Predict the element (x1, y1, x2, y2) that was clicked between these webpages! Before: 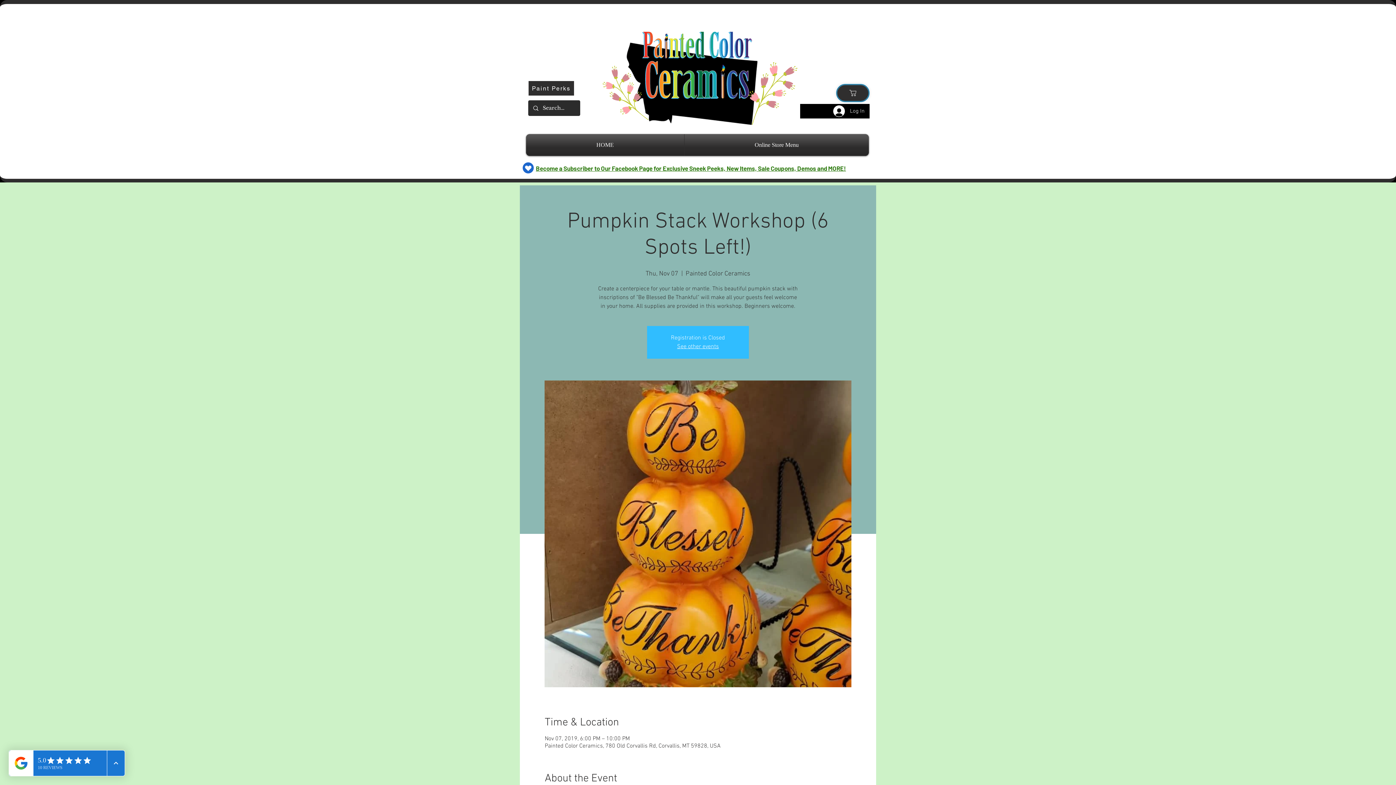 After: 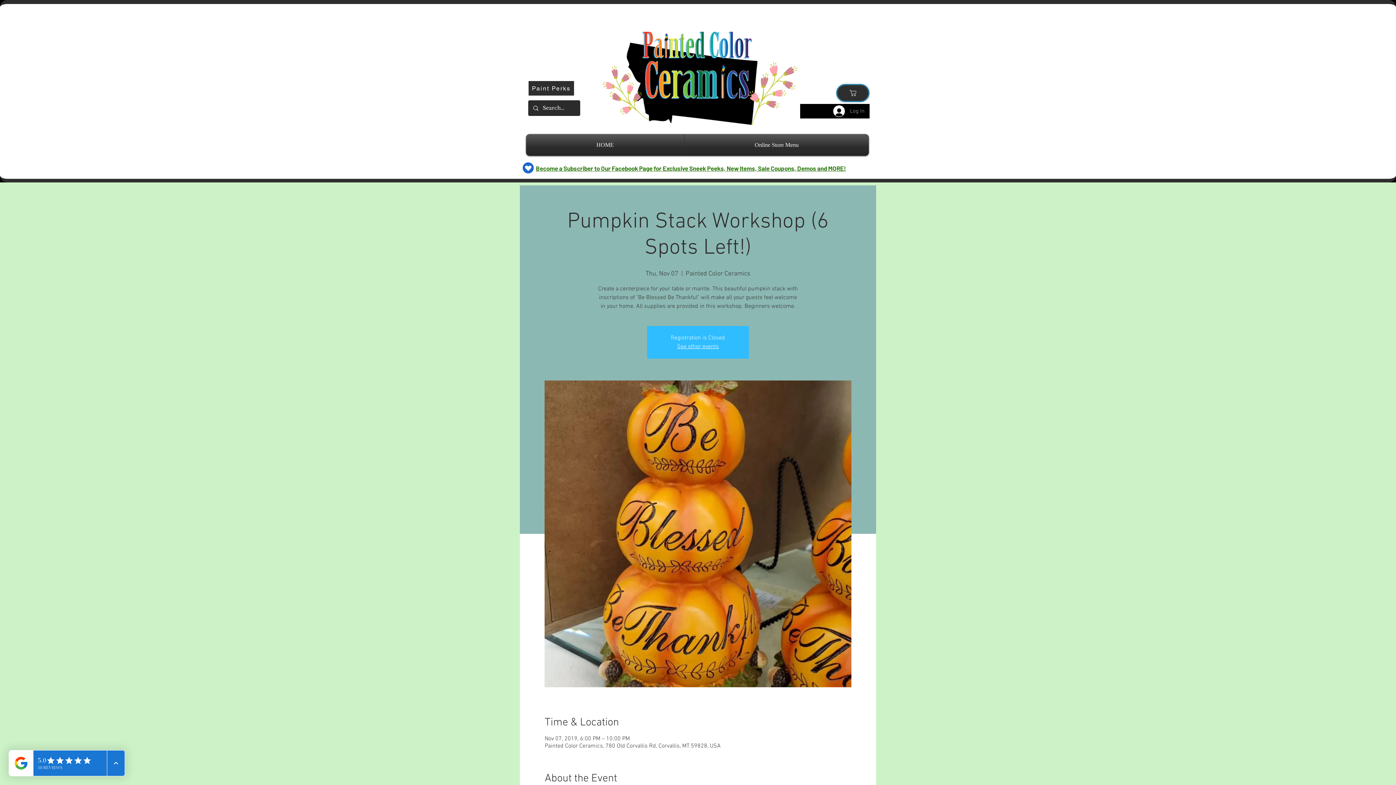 Action: bbox: (828, 103, 869, 119) label: Log In